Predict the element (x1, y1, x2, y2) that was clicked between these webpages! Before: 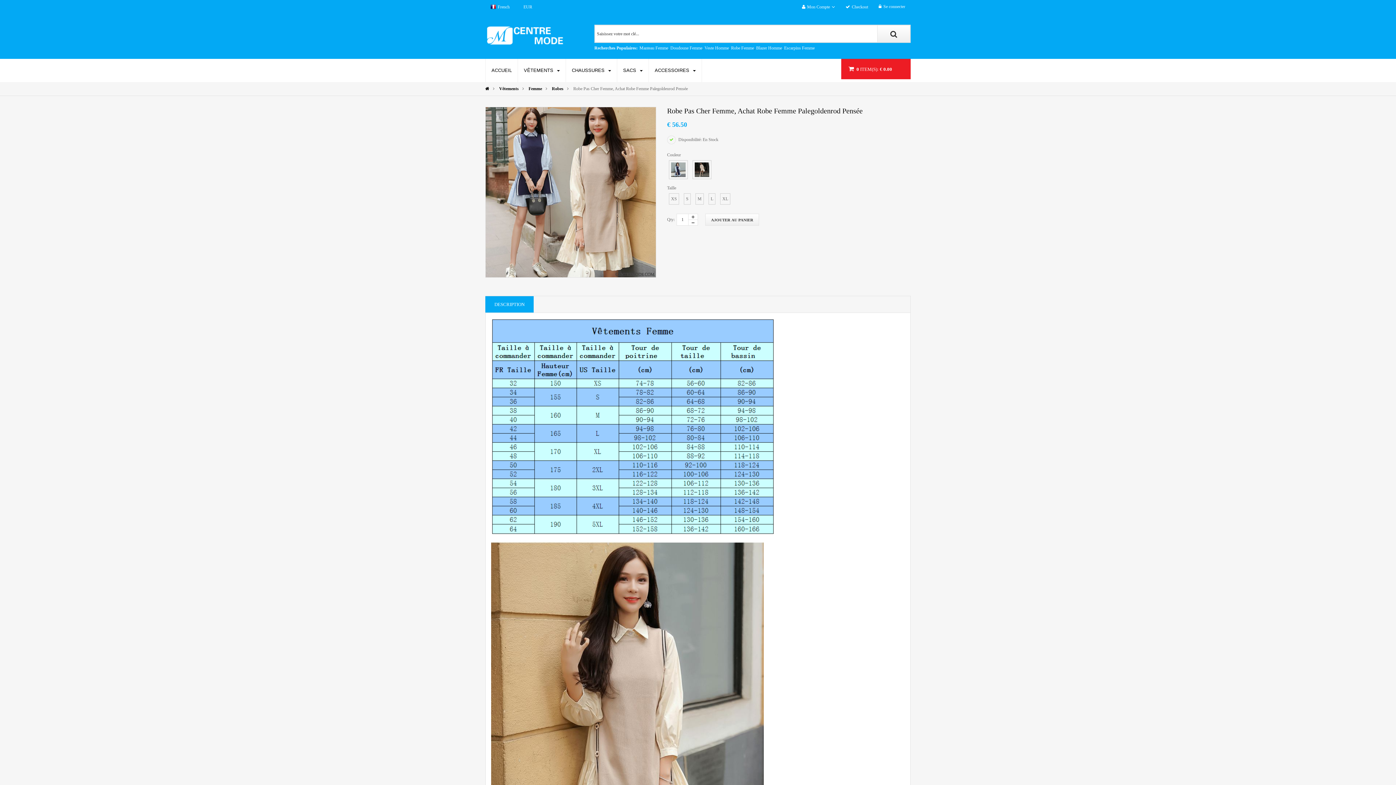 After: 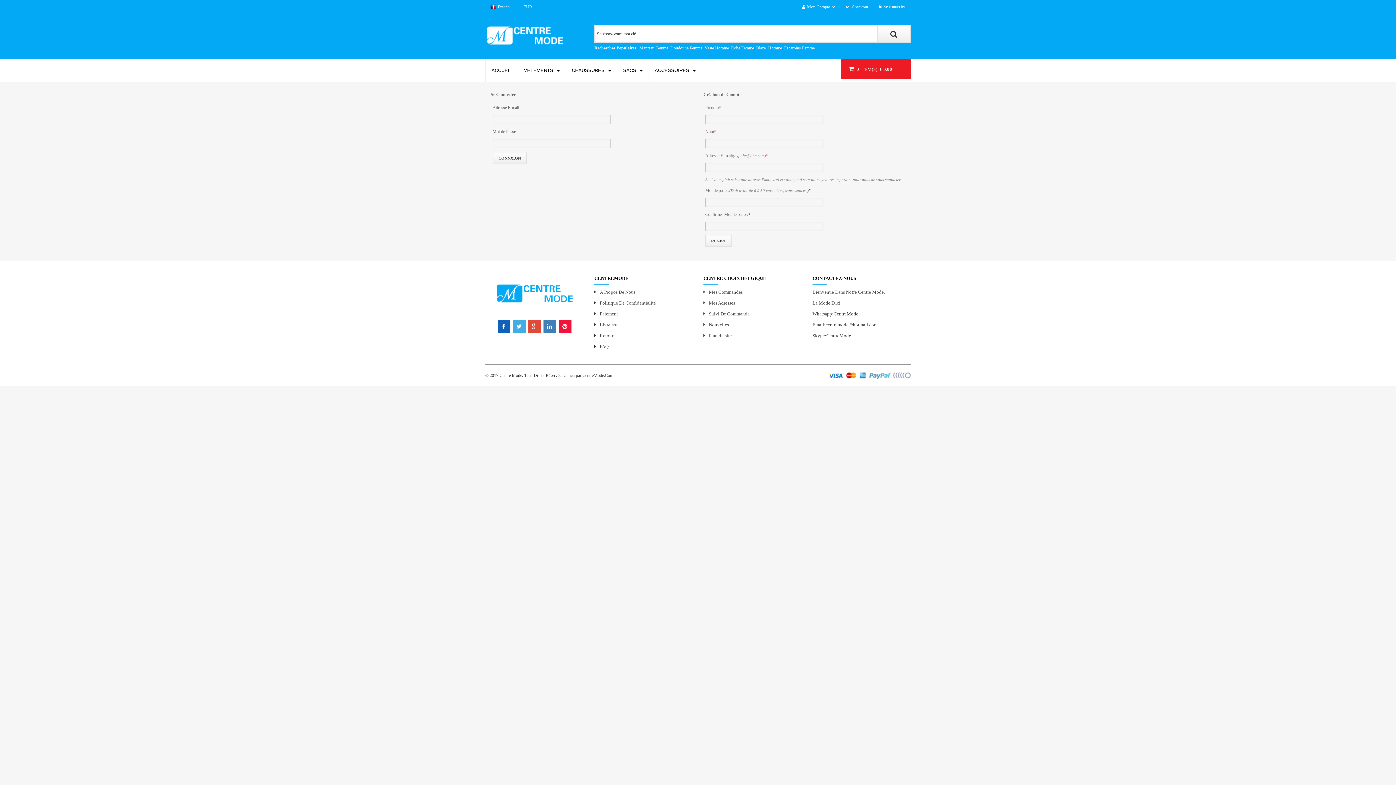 Action: label: Se connecter bbox: (873, 0, 910, 13)